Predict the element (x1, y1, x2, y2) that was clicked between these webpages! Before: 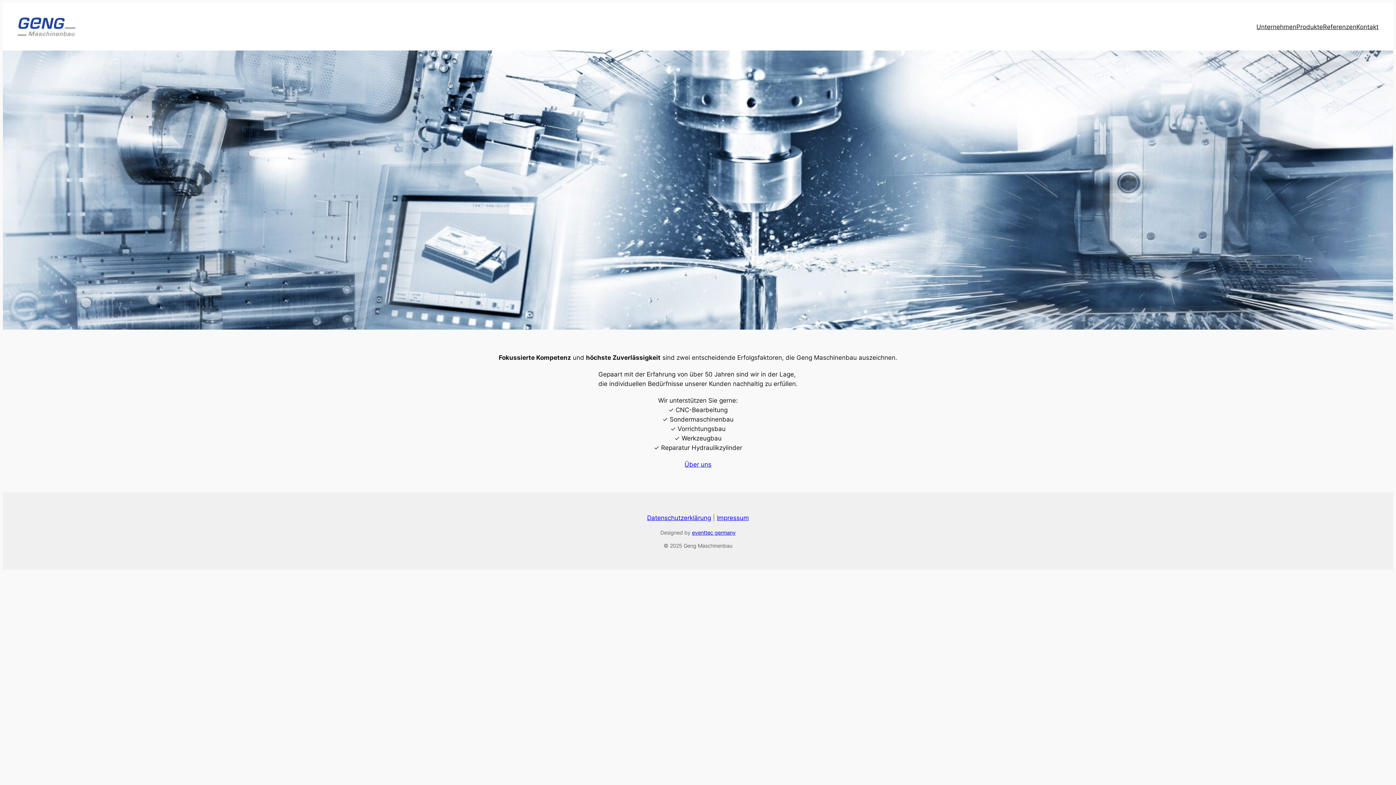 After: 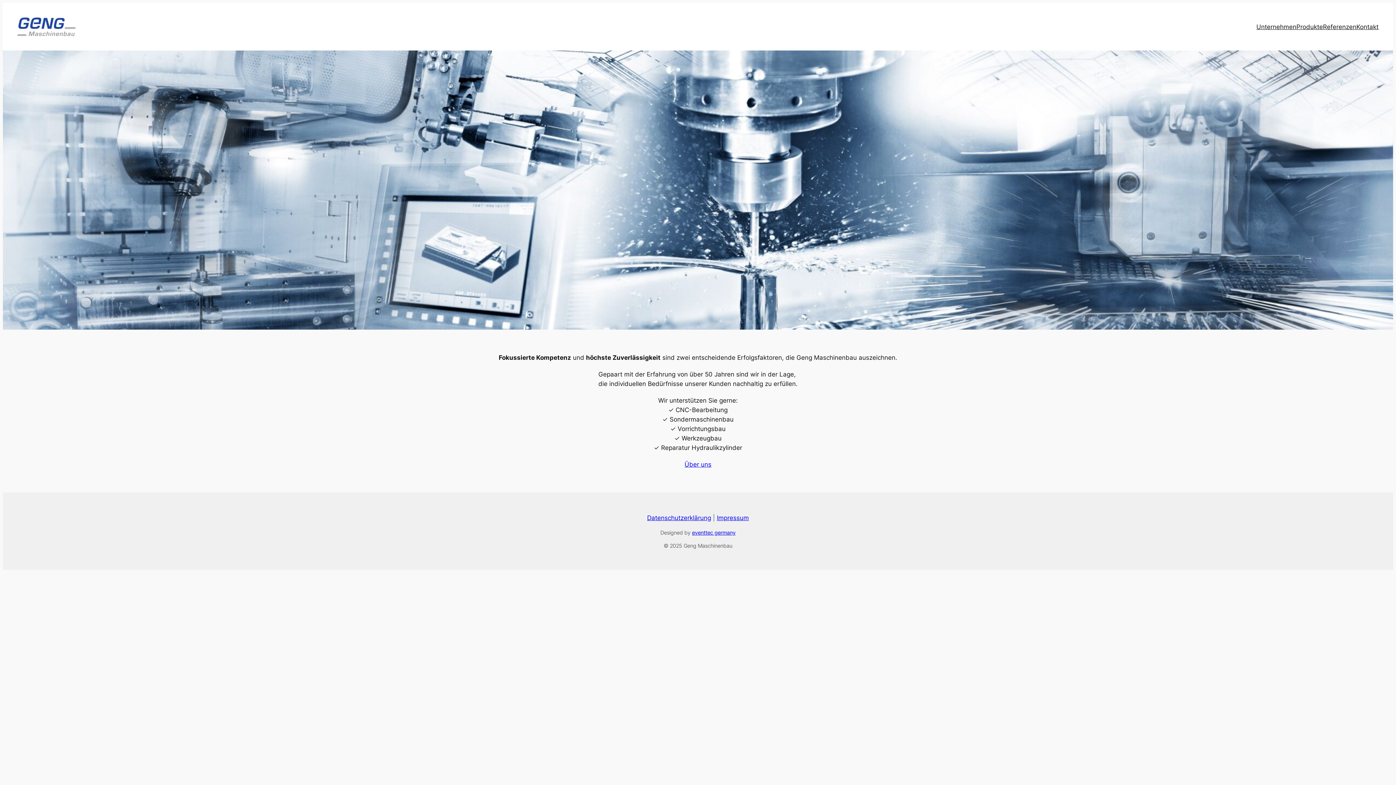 Action: bbox: (17, 17, 75, 36)